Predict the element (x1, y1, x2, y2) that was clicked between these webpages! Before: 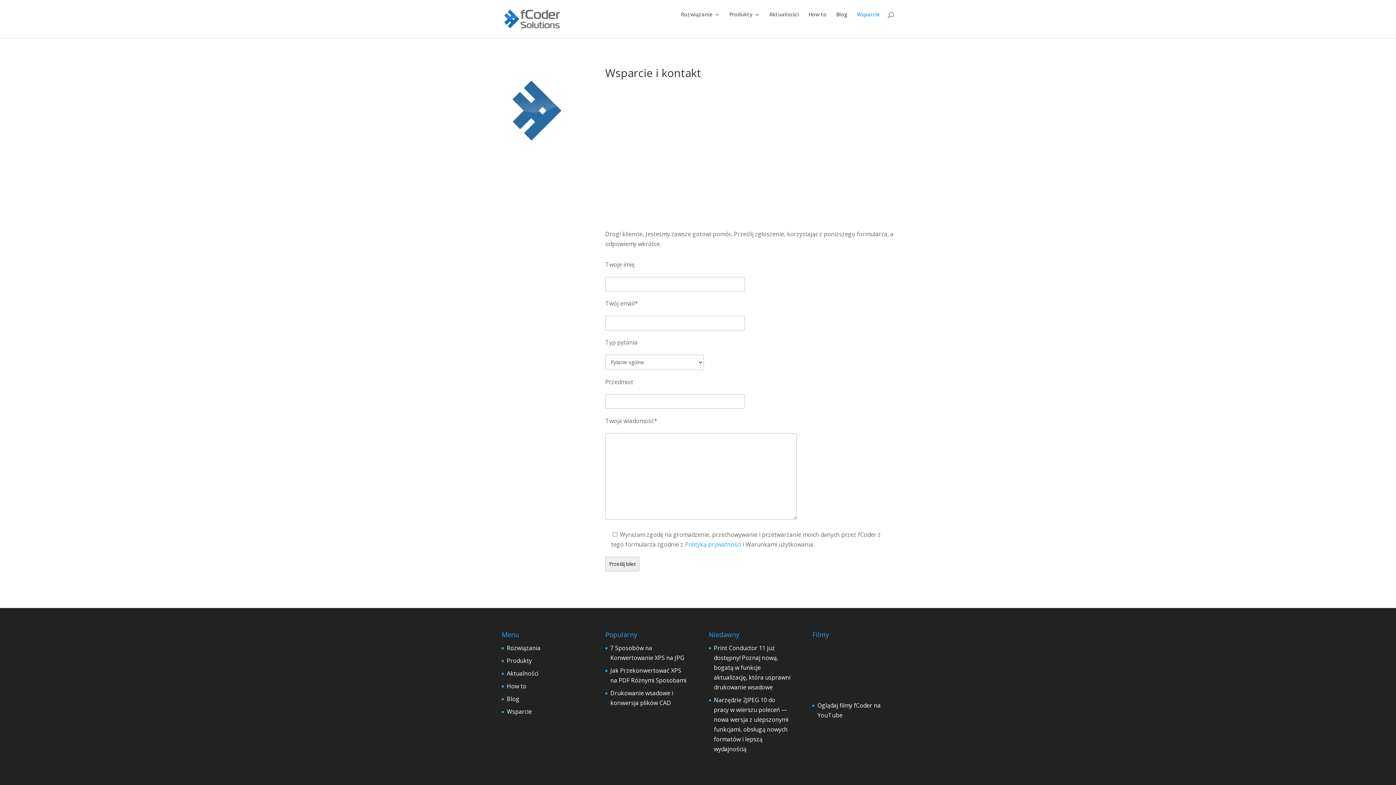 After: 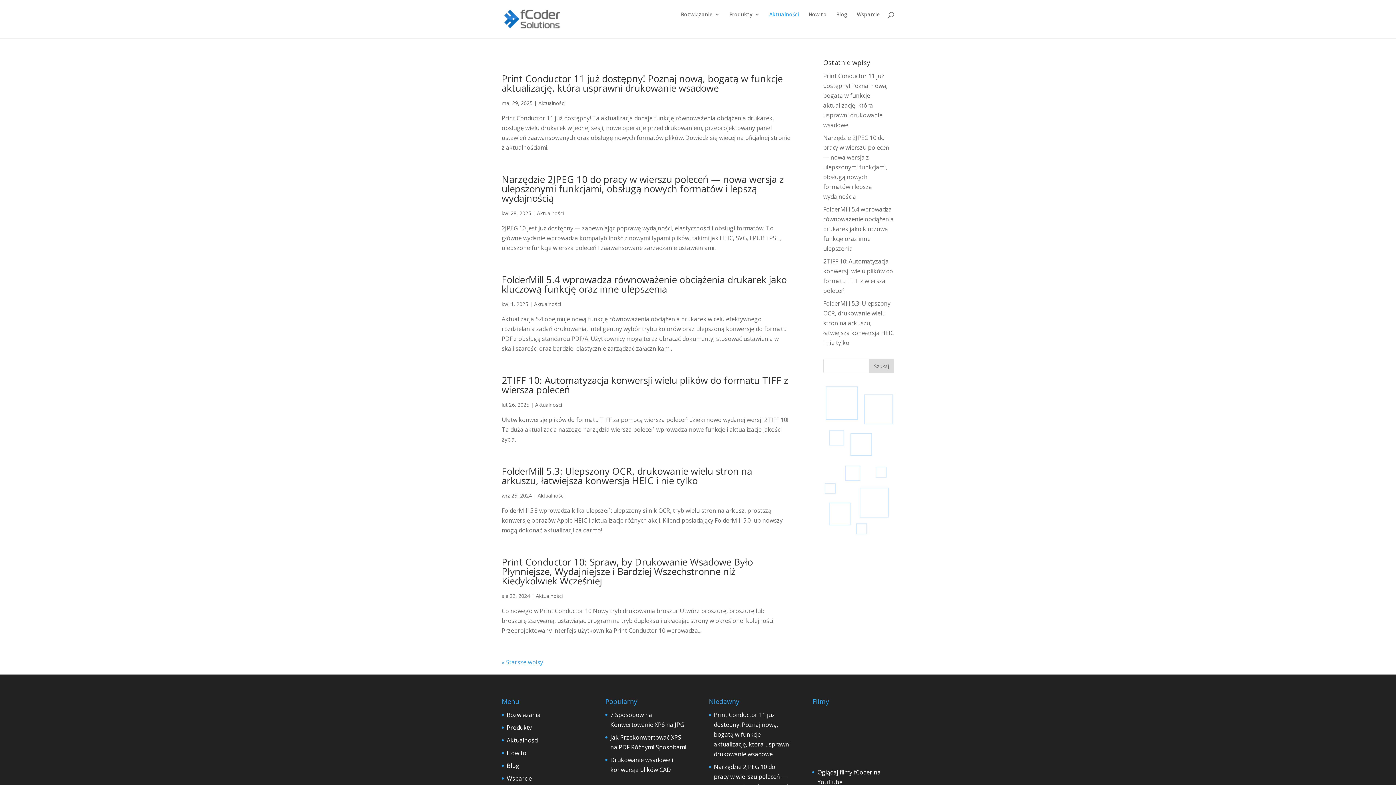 Action: label: Aktualności bbox: (769, 12, 799, 29)